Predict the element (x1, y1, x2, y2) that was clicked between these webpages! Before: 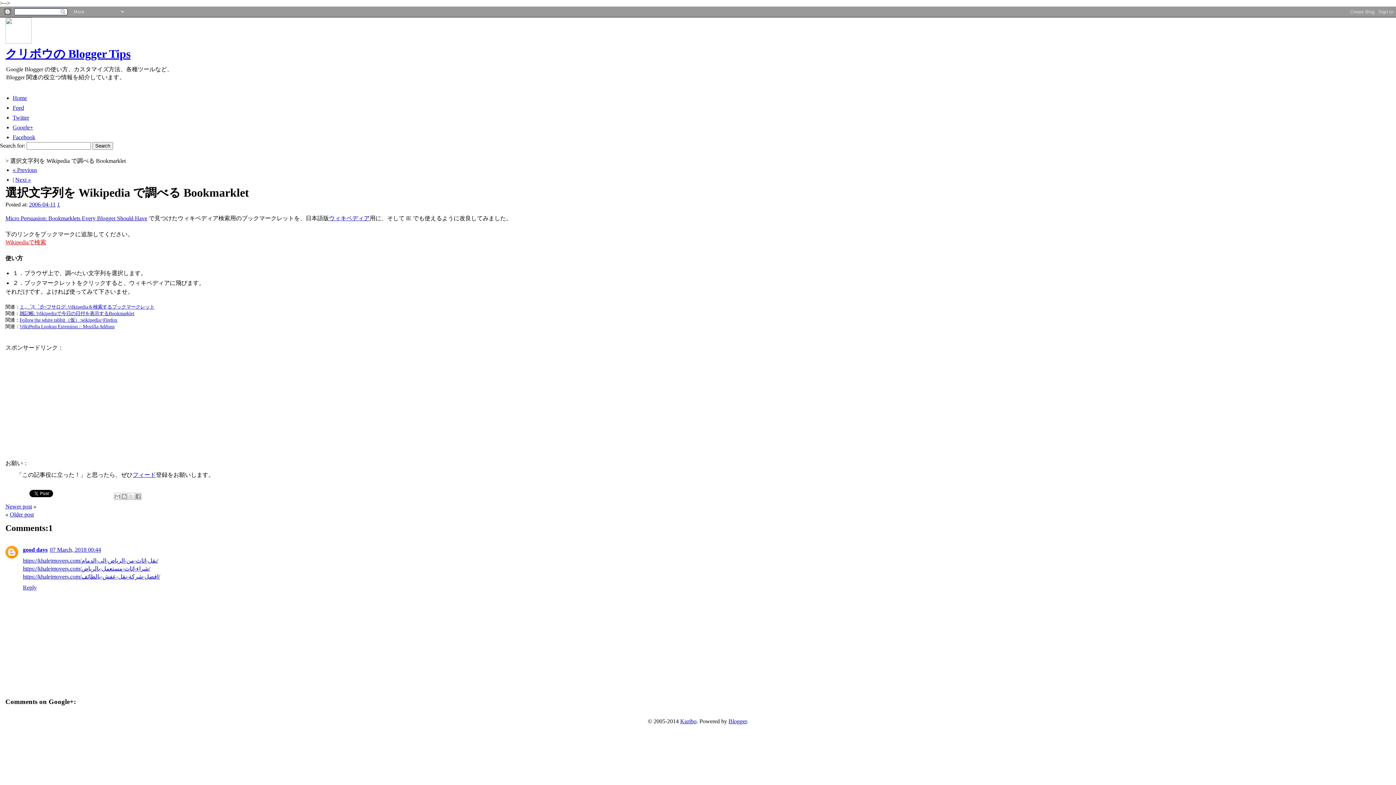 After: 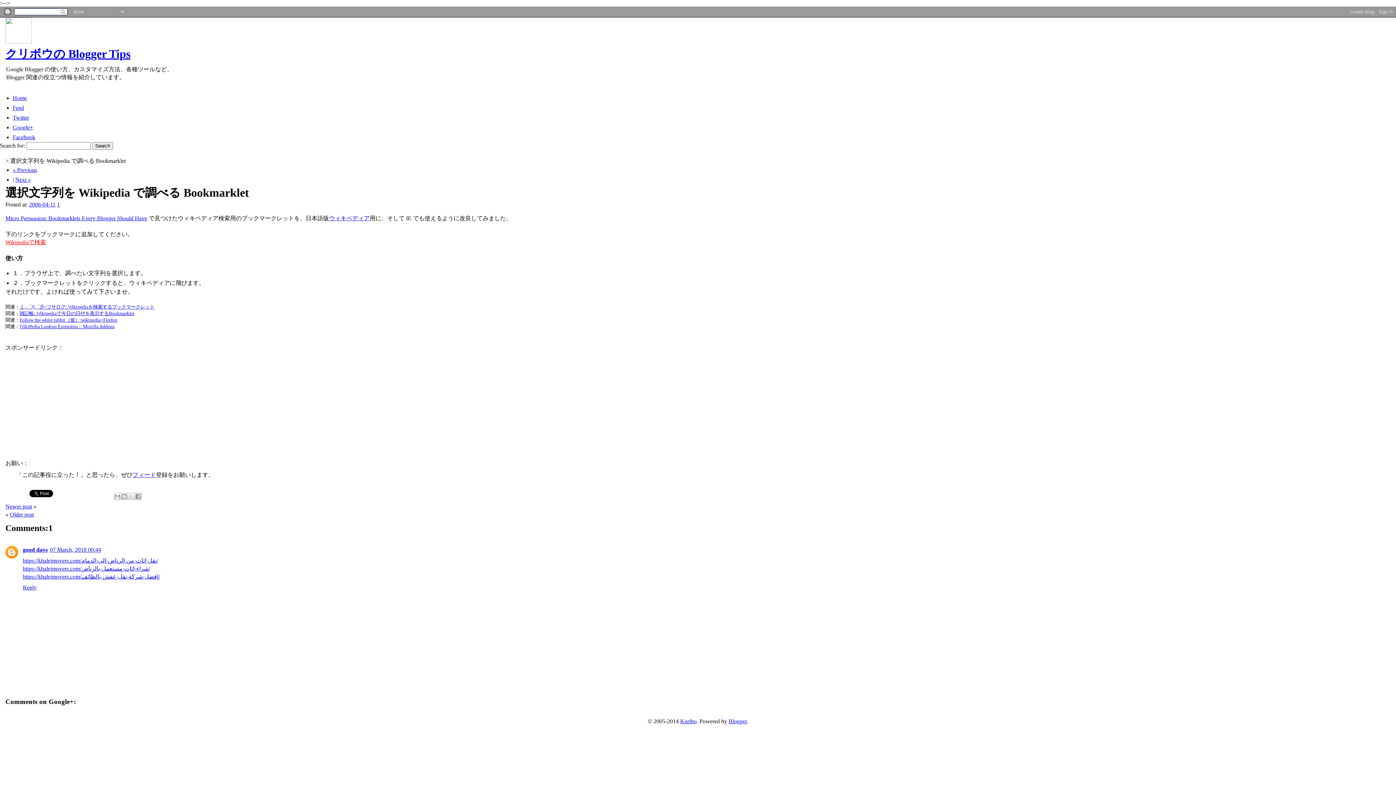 Action: label: Follow the white rabbit（仮）:wikipedia+Firefox bbox: (19, 317, 117, 322)